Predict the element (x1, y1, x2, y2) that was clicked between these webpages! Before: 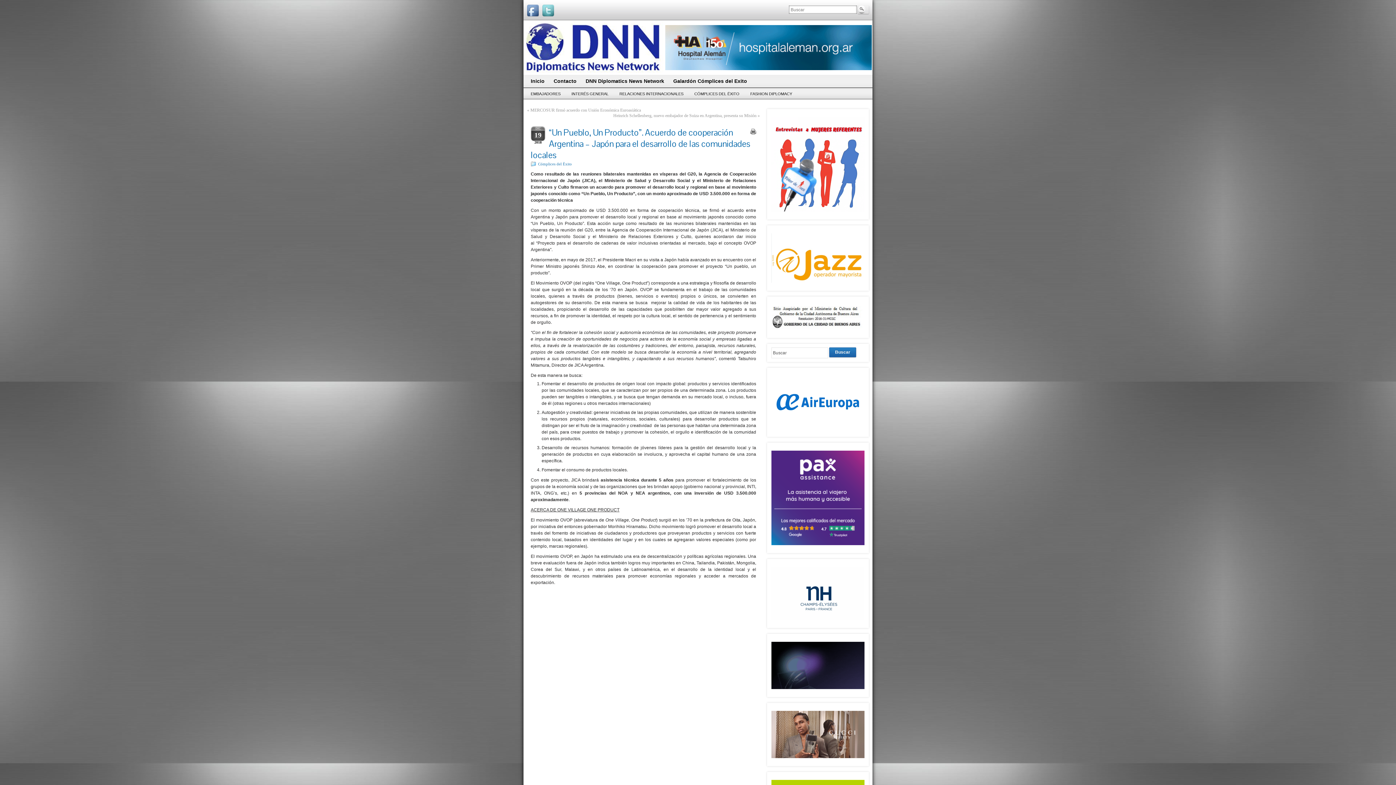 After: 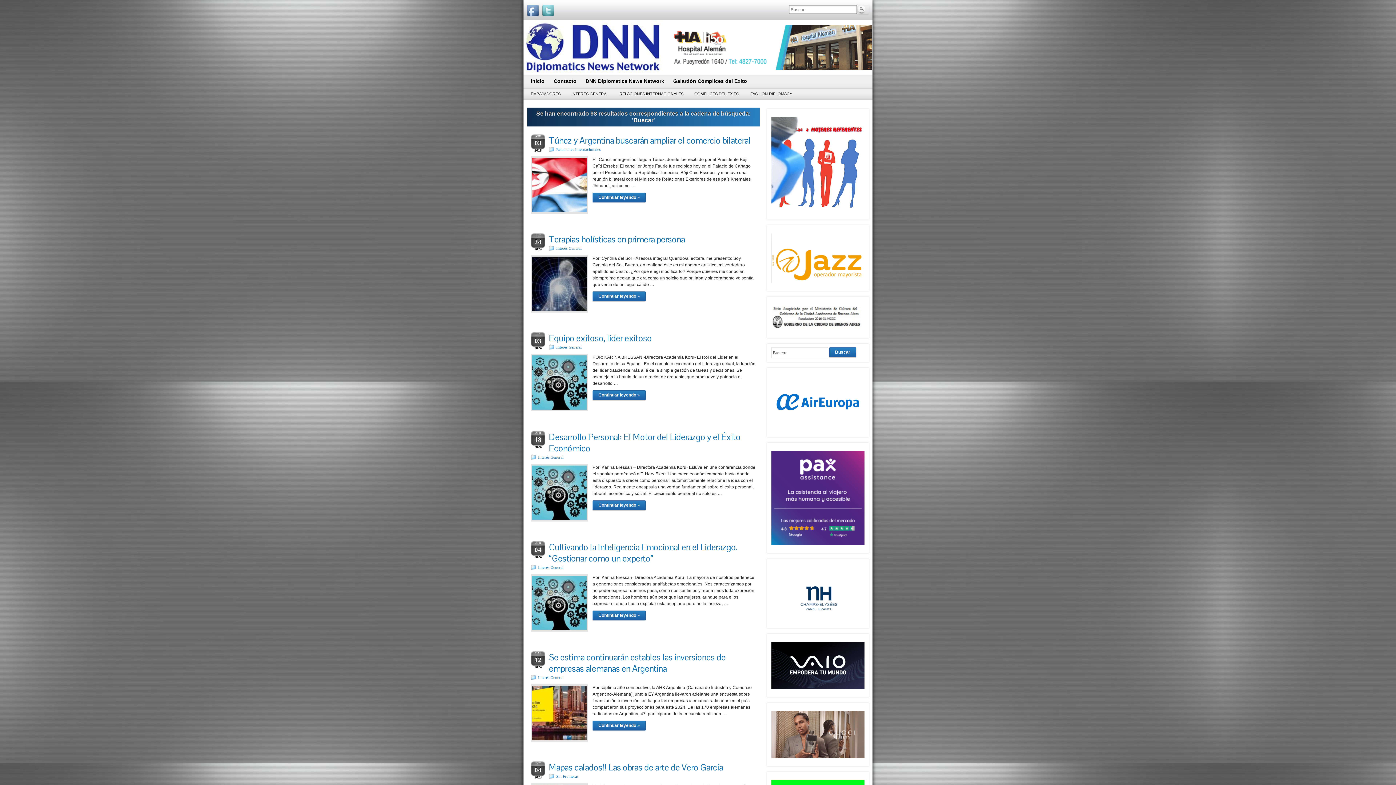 Action: bbox: (858, 5, 869, 13)